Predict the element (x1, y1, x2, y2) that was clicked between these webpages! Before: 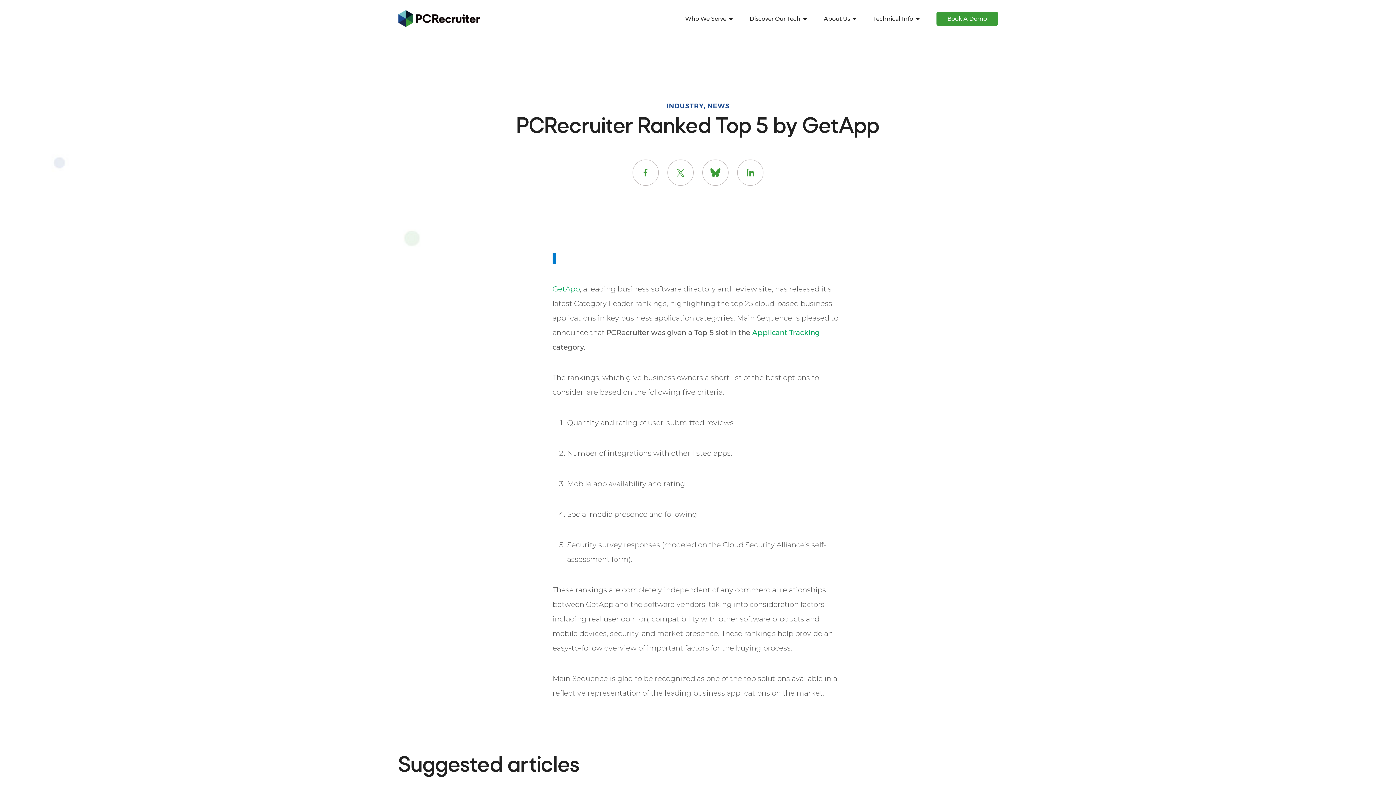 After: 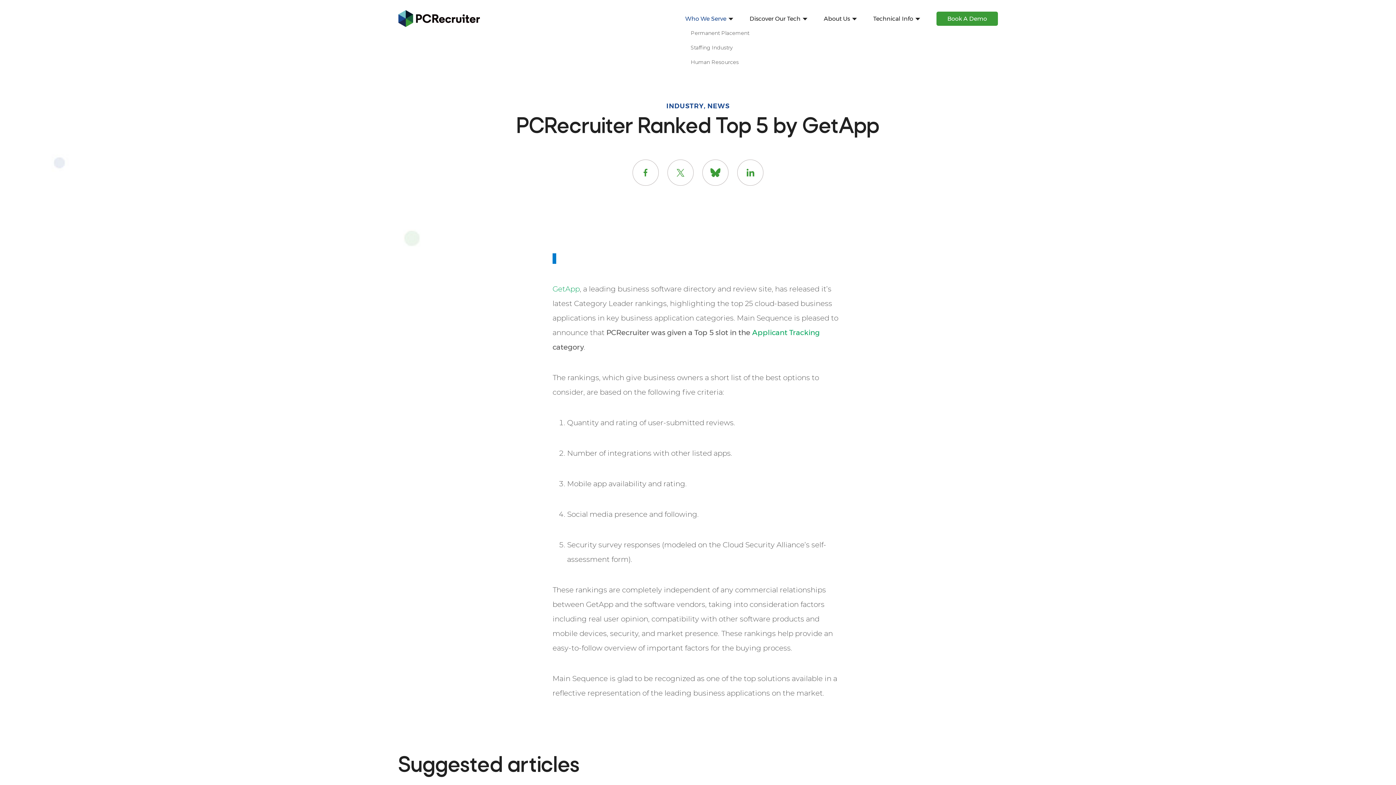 Action: bbox: (685, 11, 733, 25) label: Who We Serve